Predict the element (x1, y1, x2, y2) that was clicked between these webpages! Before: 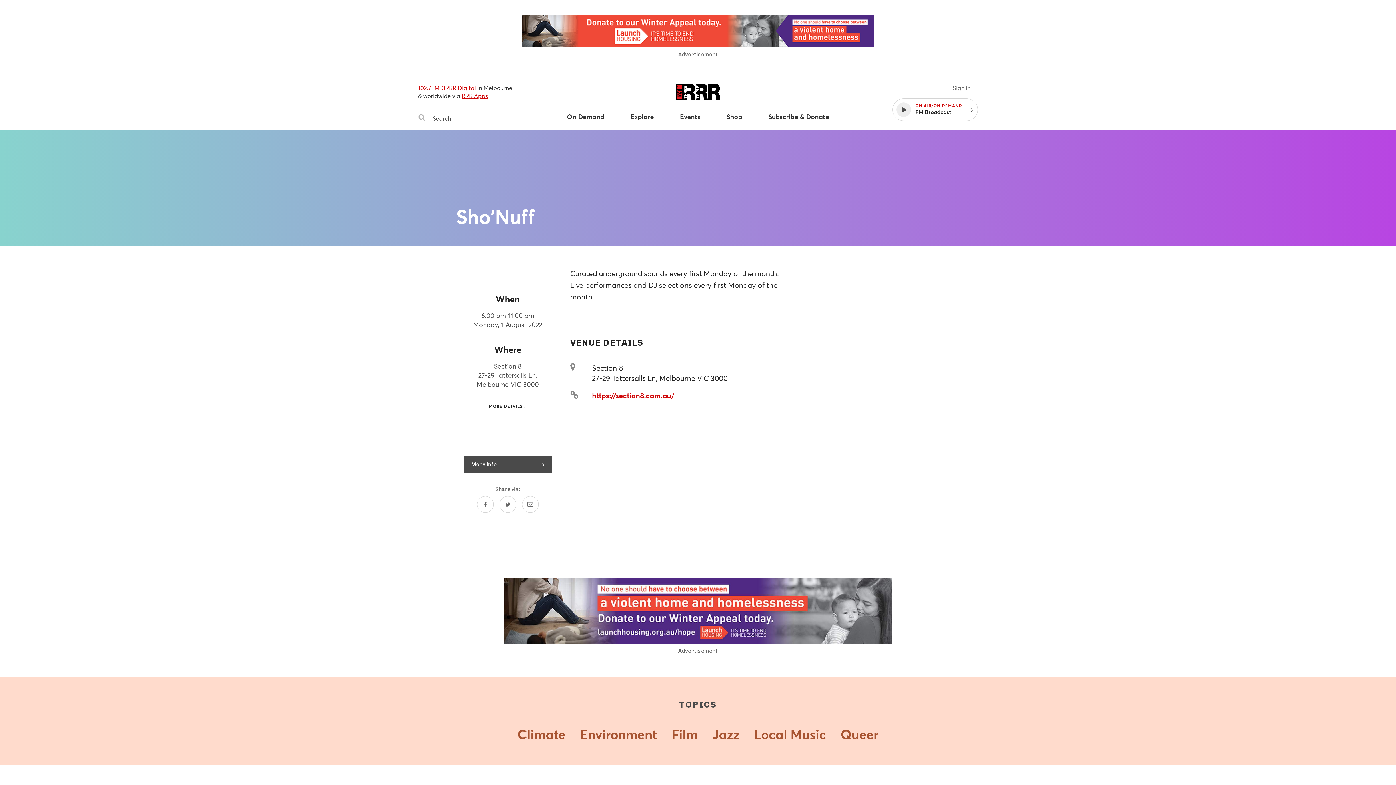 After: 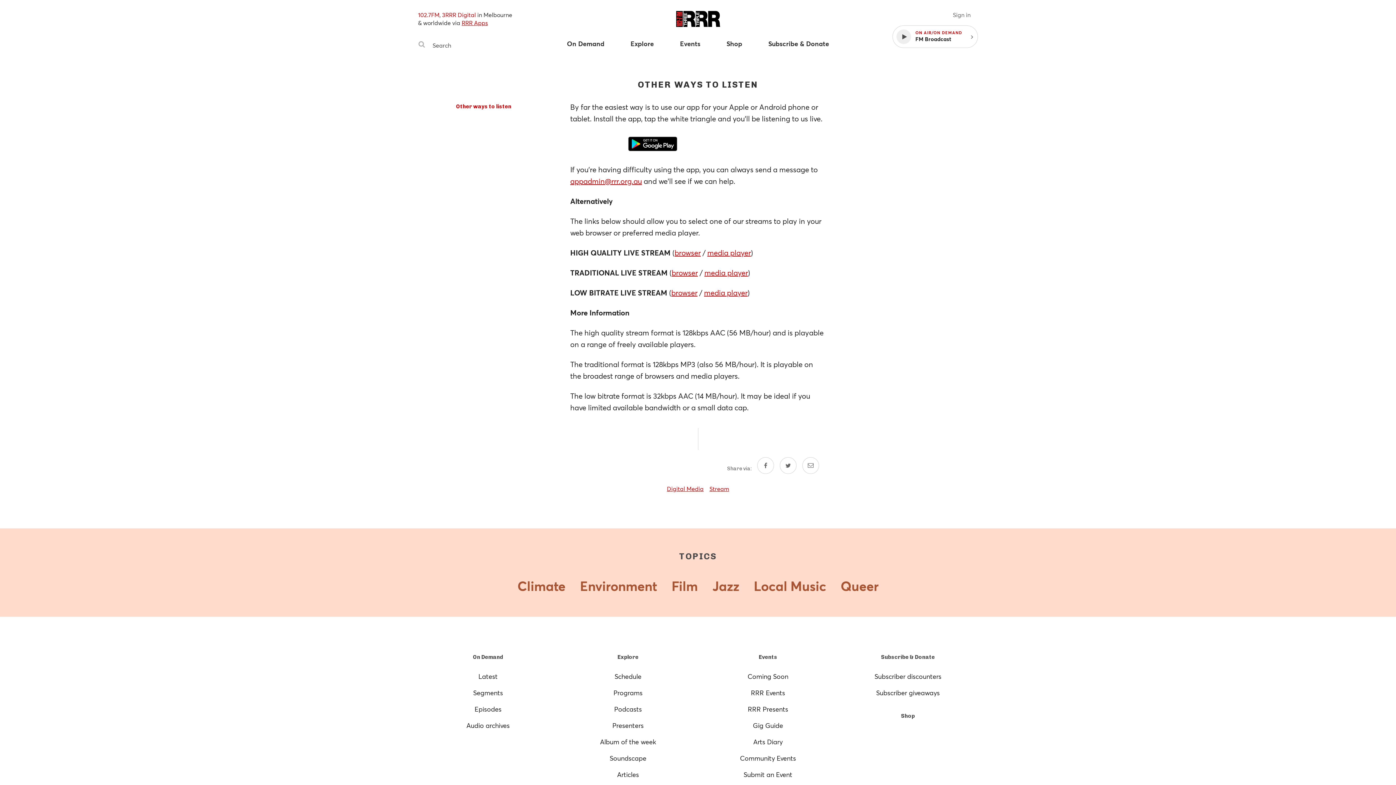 Action: bbox: (461, 92, 488, 99) label: RRR Apps